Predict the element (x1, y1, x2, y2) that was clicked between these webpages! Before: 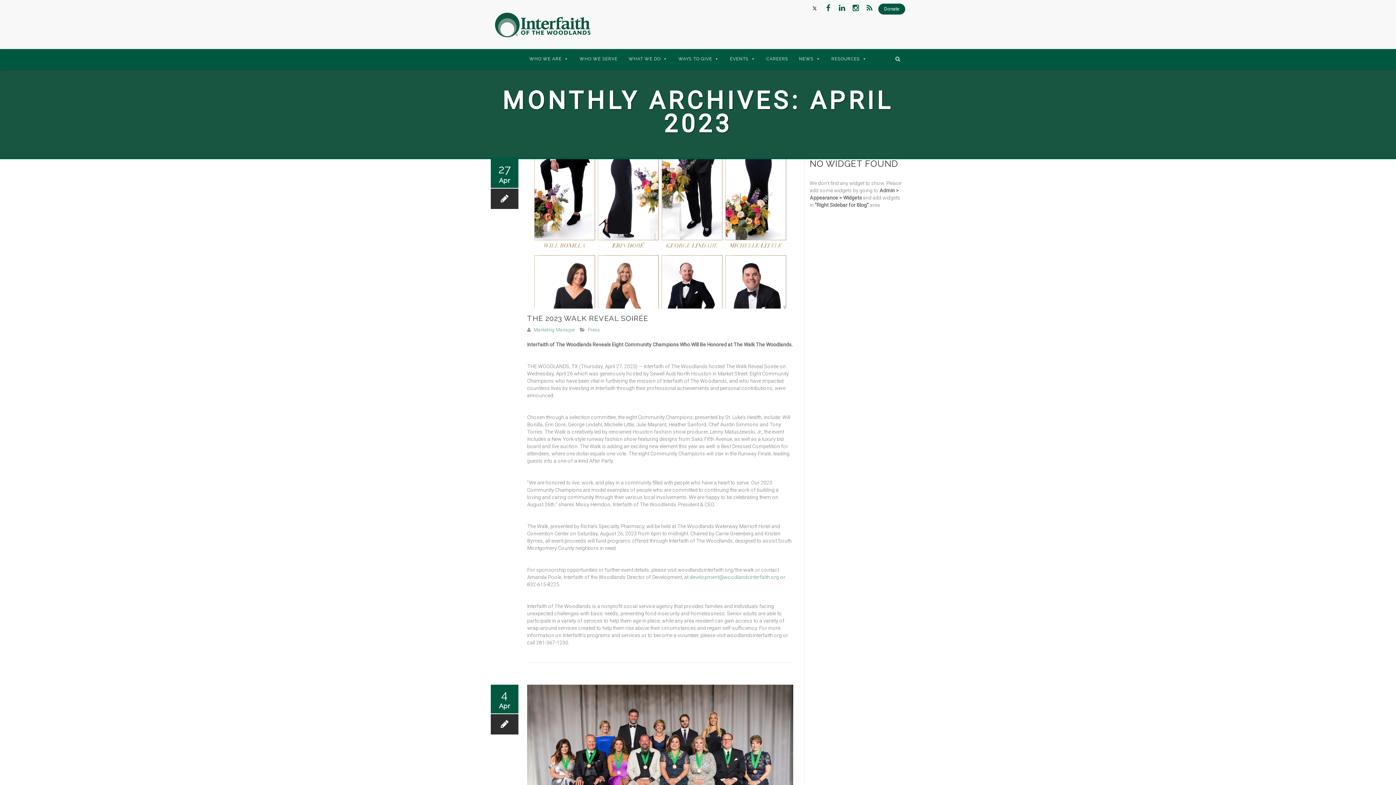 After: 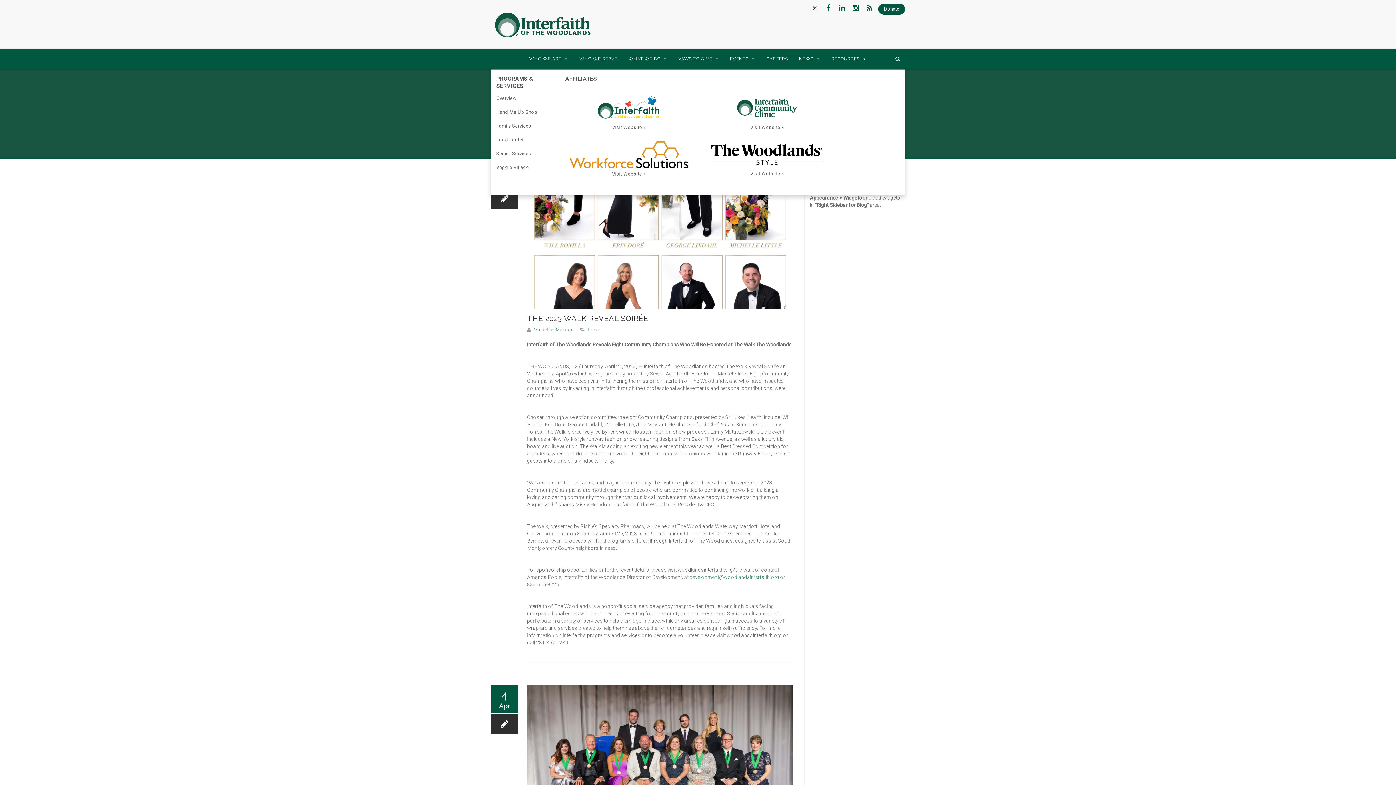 Action: label: WHAT WE DO bbox: (623, 49, 673, 69)